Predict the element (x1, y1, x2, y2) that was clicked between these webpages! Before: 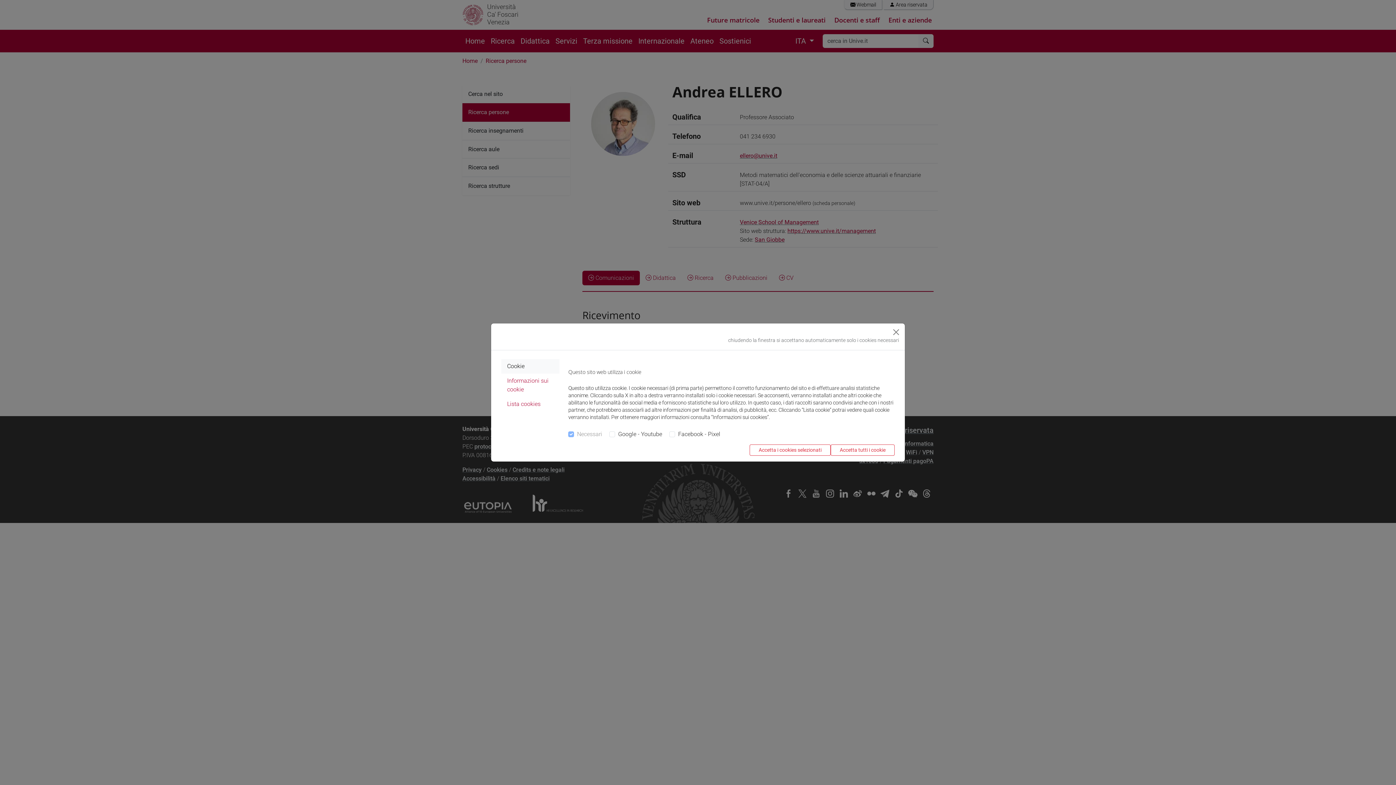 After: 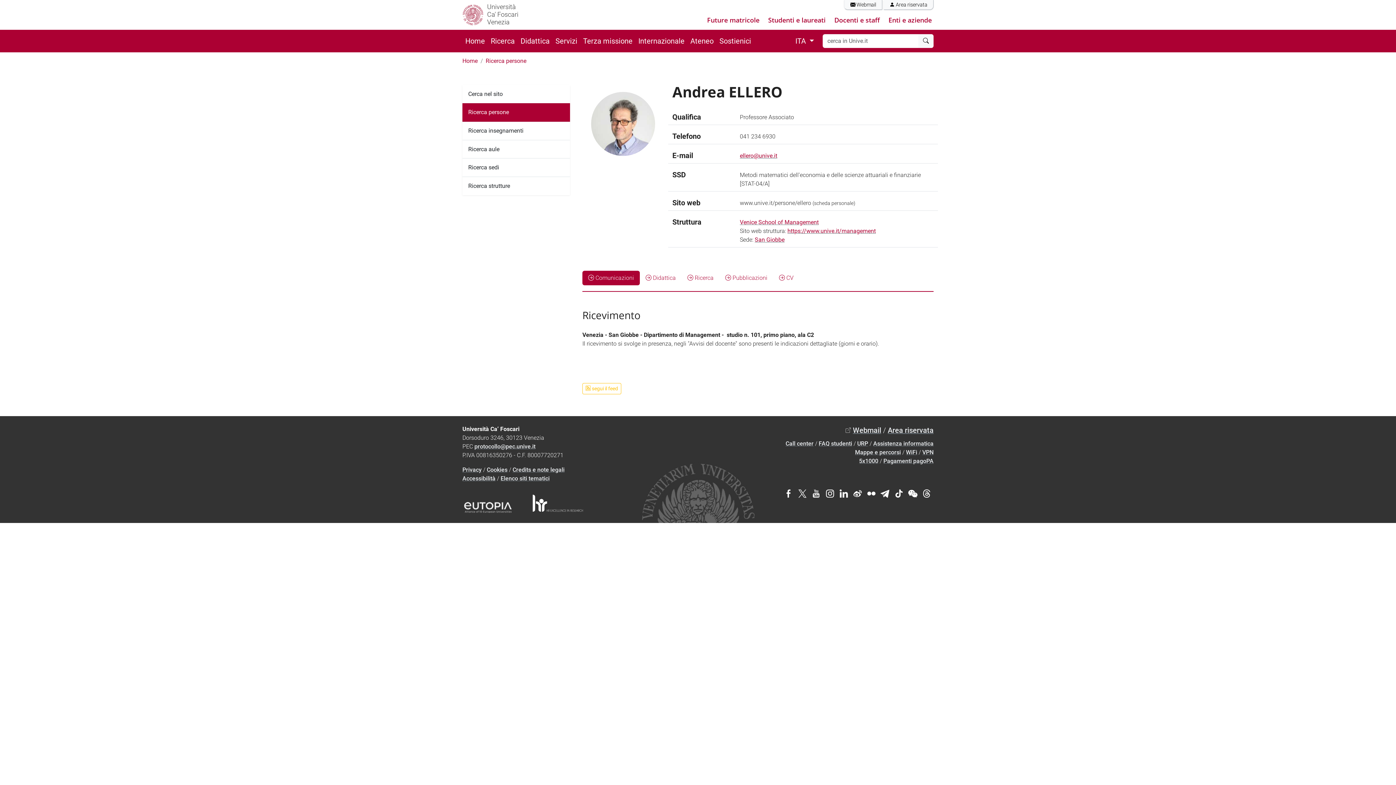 Action: bbox: (890, 326, 902, 338) label: Close